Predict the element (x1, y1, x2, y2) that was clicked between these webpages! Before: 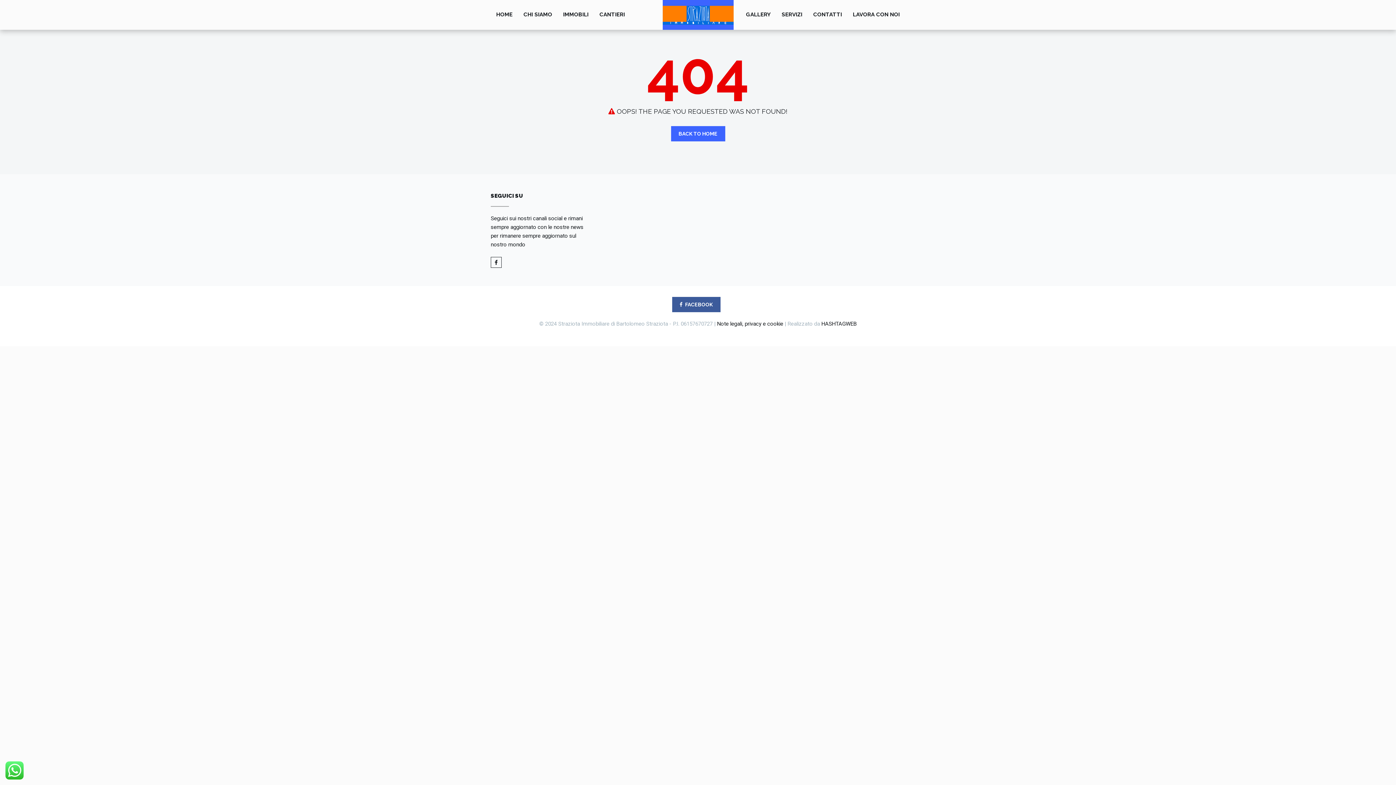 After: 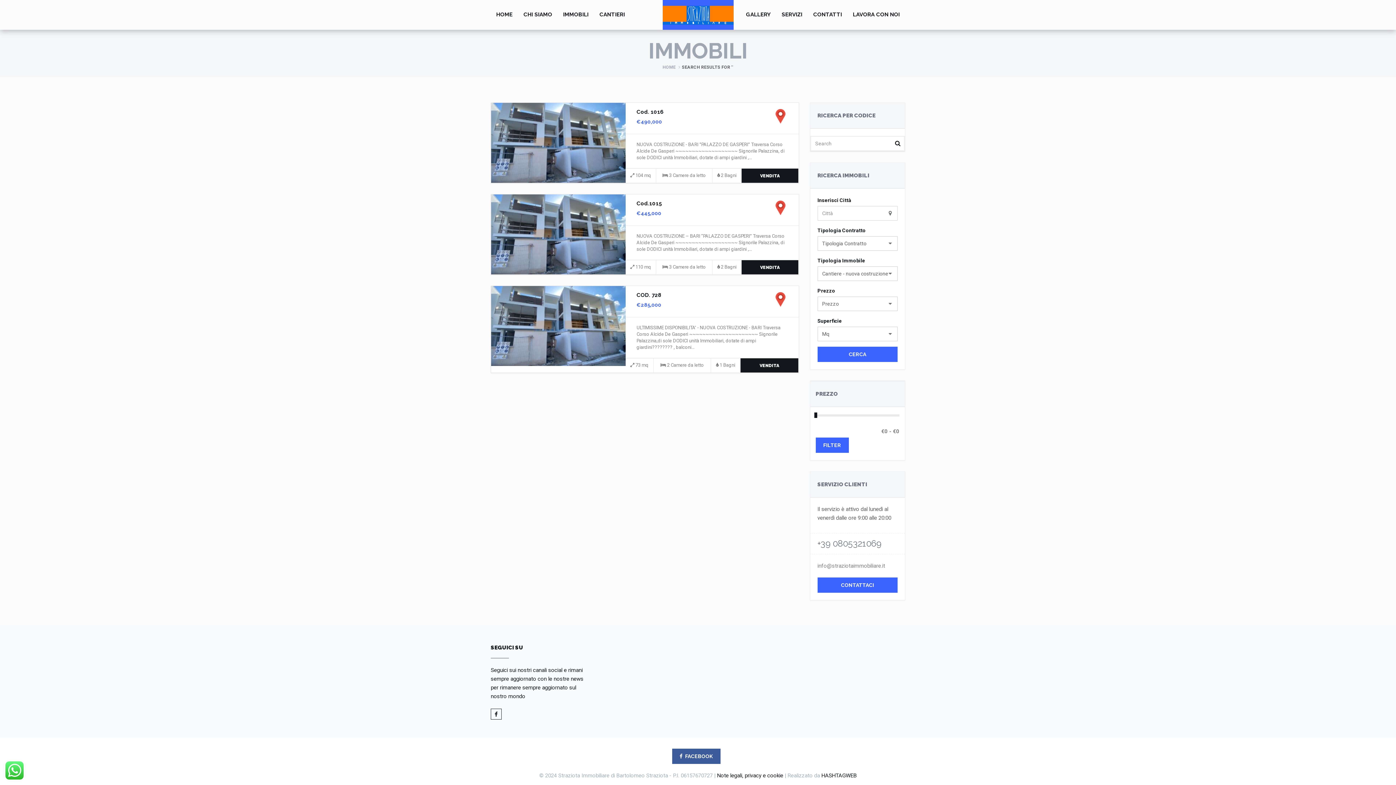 Action: label: CANTIERI bbox: (594, 0, 630, 29)